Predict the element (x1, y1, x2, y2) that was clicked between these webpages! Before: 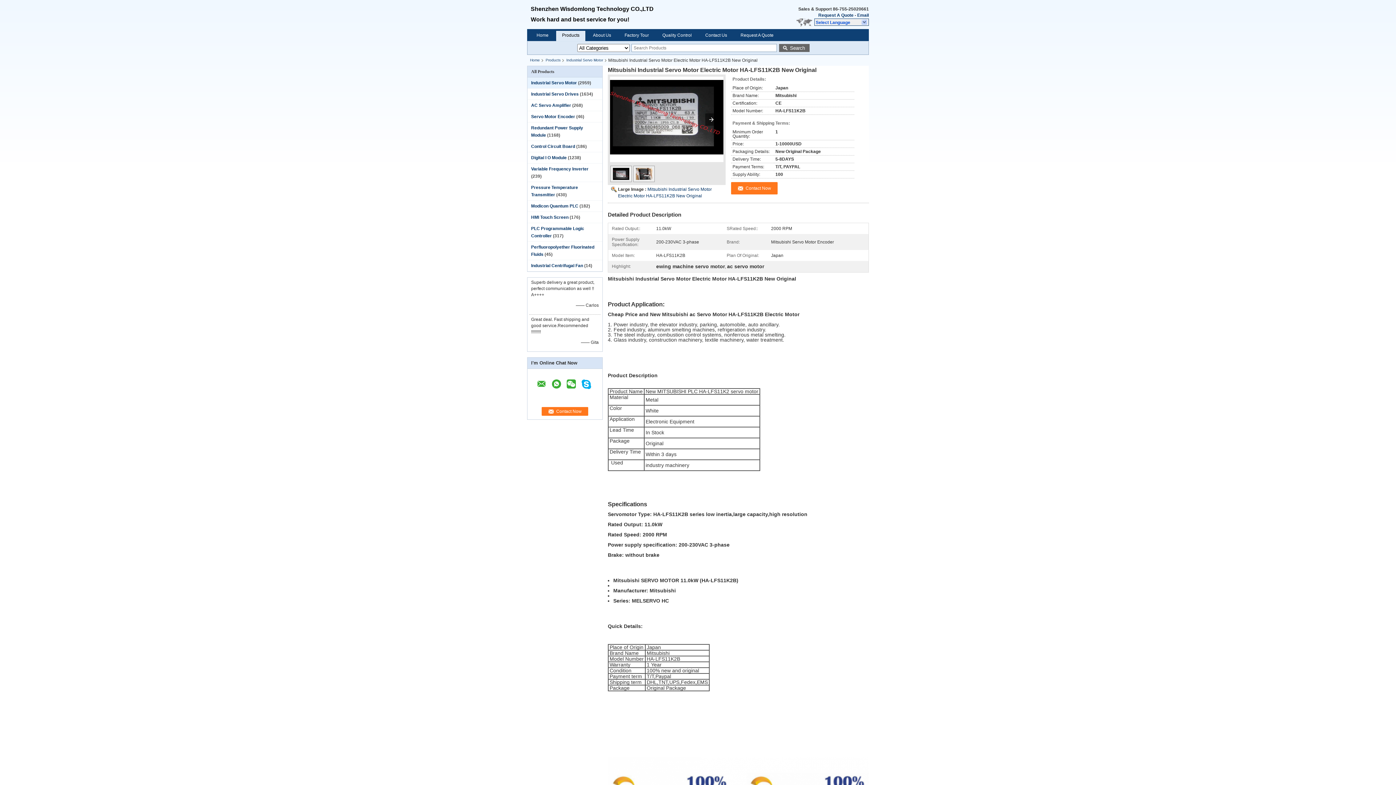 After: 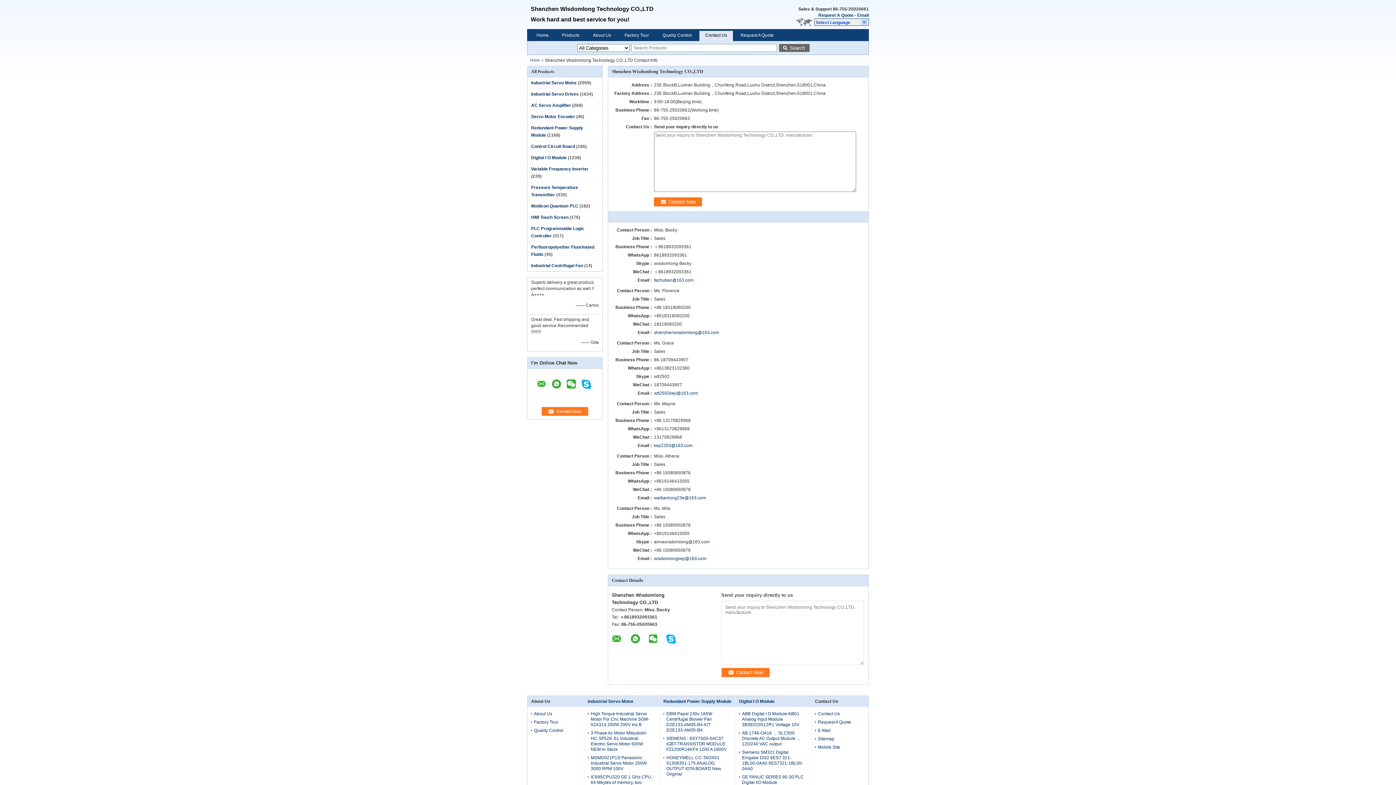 Action: bbox: (700, 32, 732, 38) label: Contact Us